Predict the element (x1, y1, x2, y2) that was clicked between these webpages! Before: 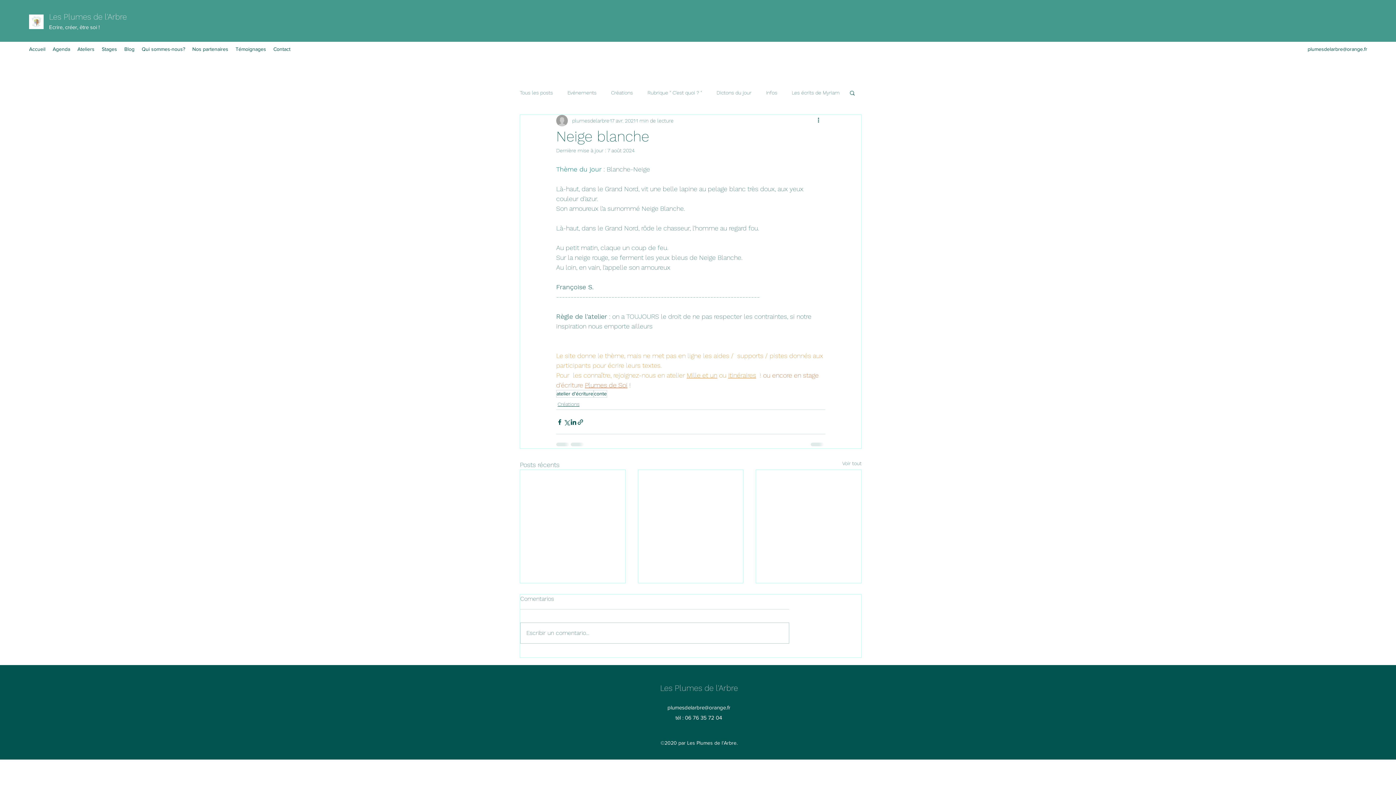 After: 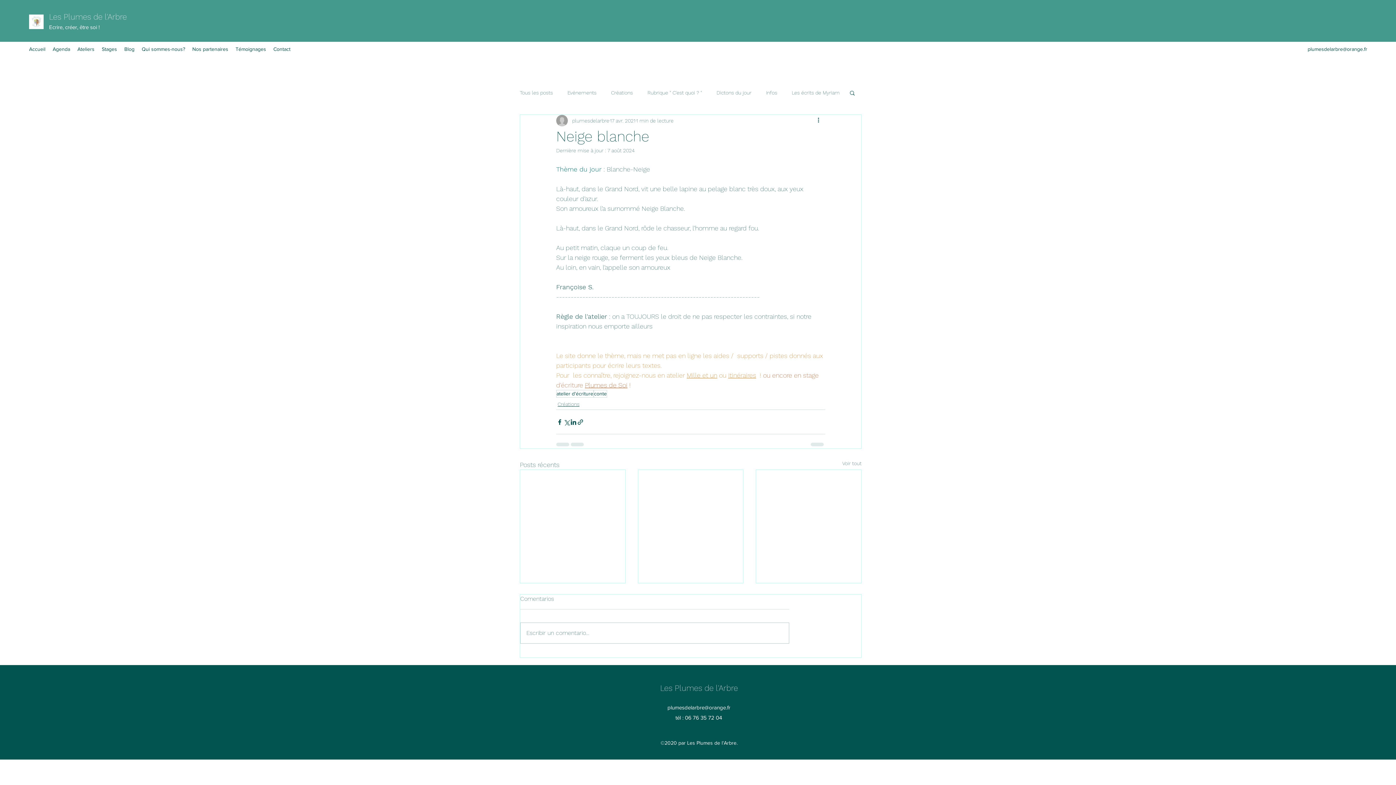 Action: bbox: (73, 43, 98, 54) label: Ateliers